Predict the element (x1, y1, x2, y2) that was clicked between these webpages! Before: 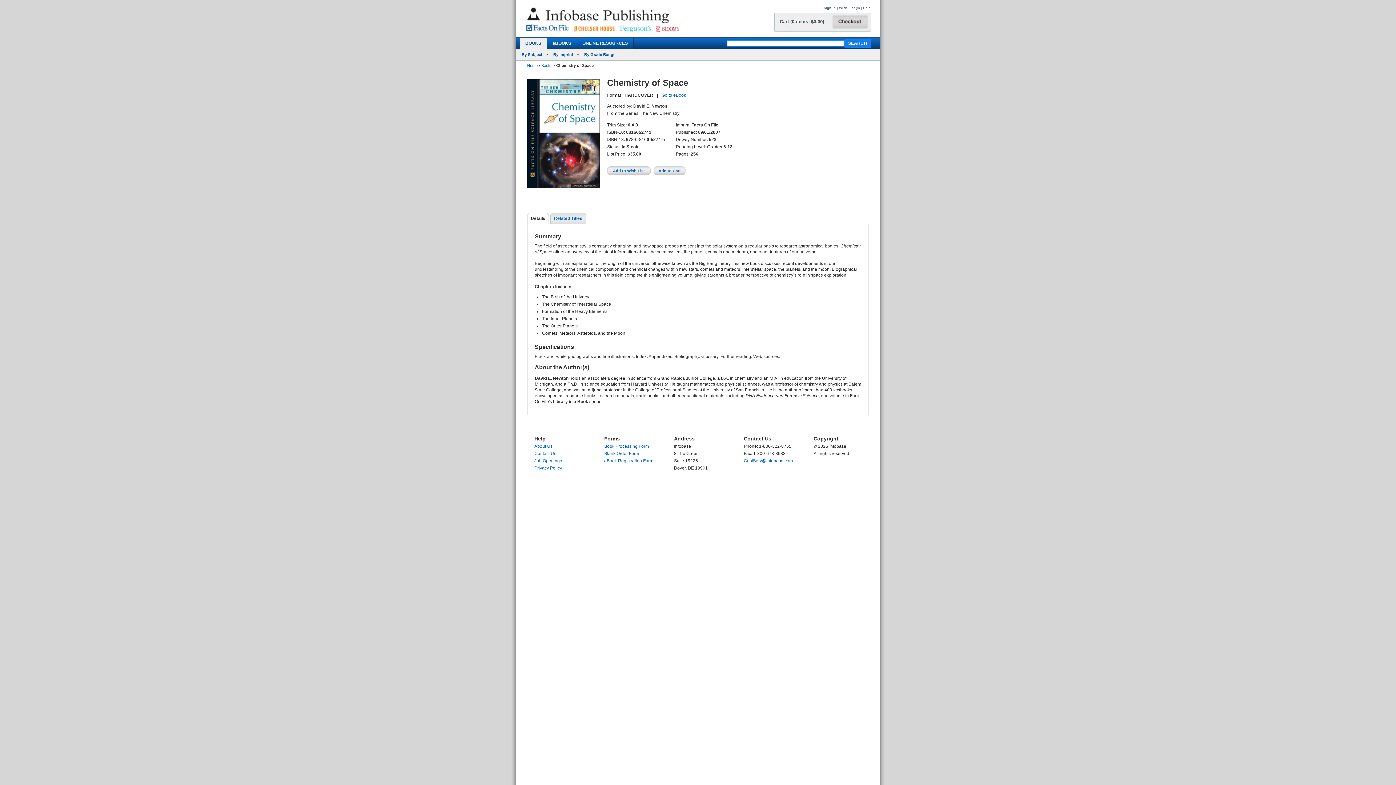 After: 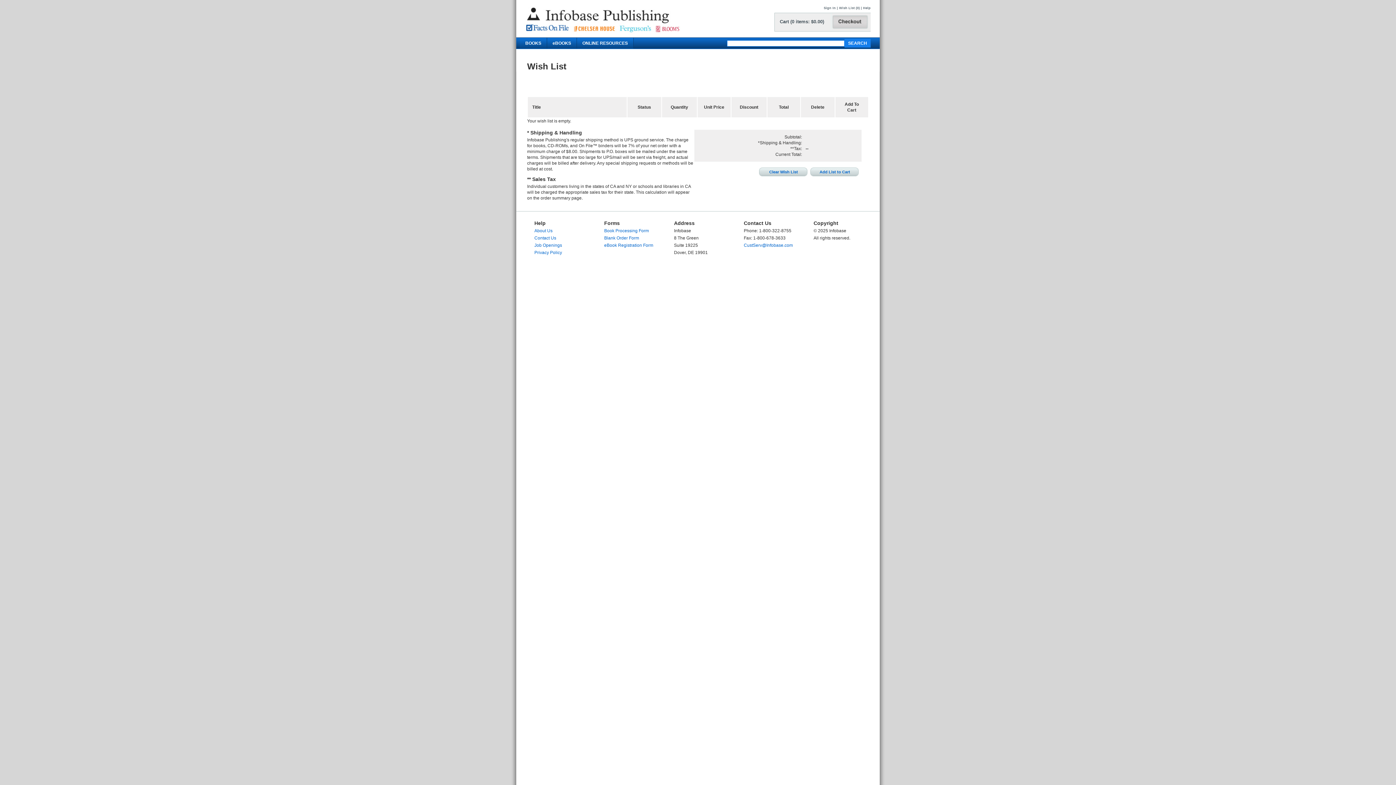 Action: bbox: (839, 6, 860, 9) label: Wish List (0)